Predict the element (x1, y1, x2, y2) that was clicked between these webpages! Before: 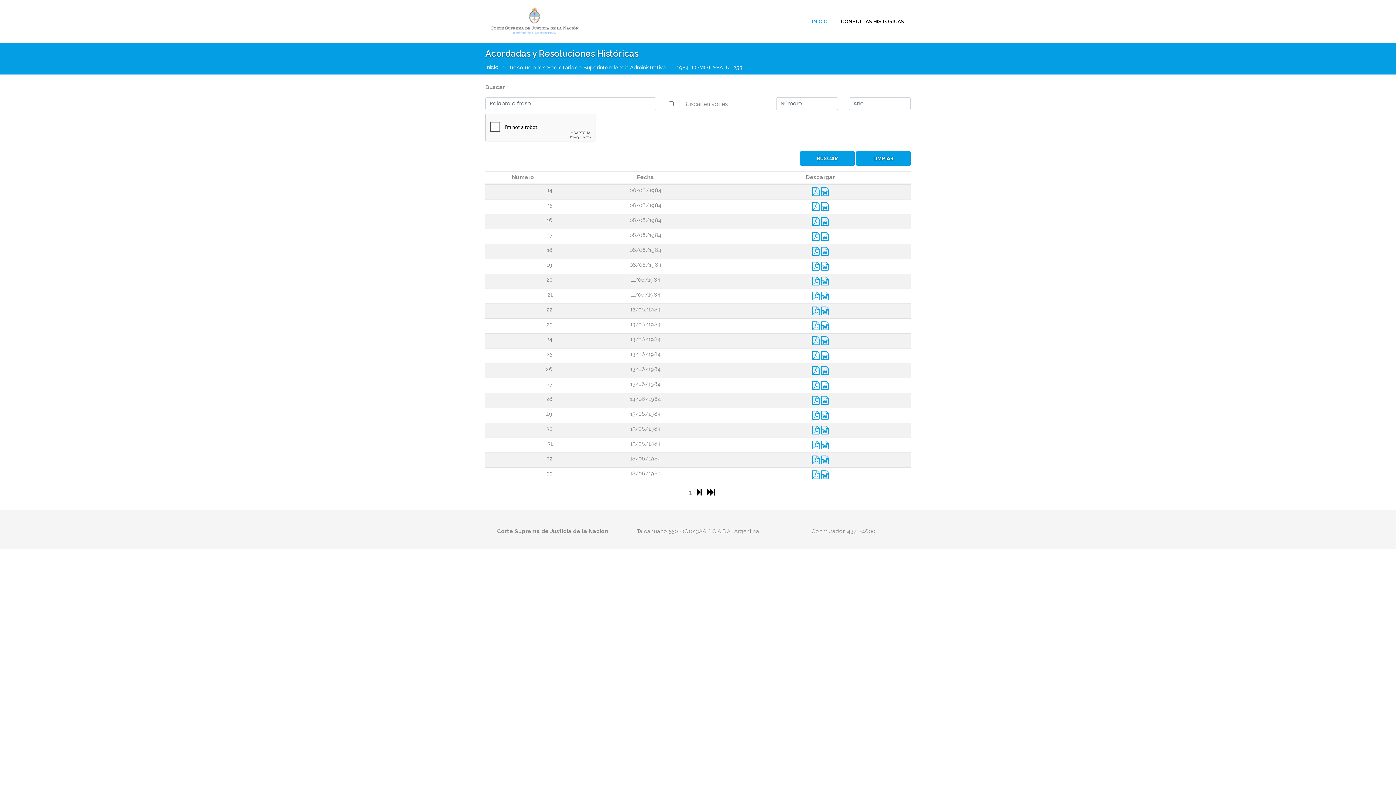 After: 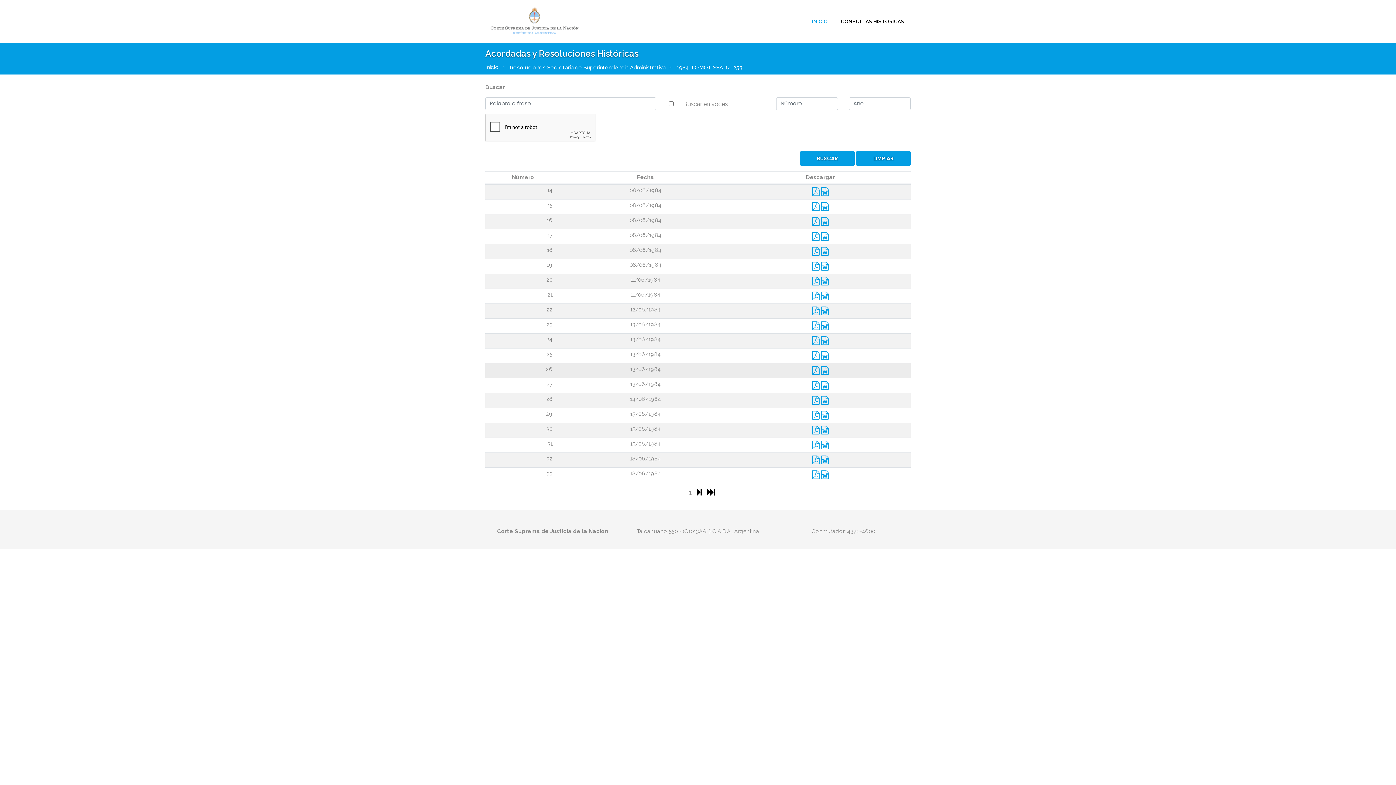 Action: label:   bbox: (812, 368, 821, 375)